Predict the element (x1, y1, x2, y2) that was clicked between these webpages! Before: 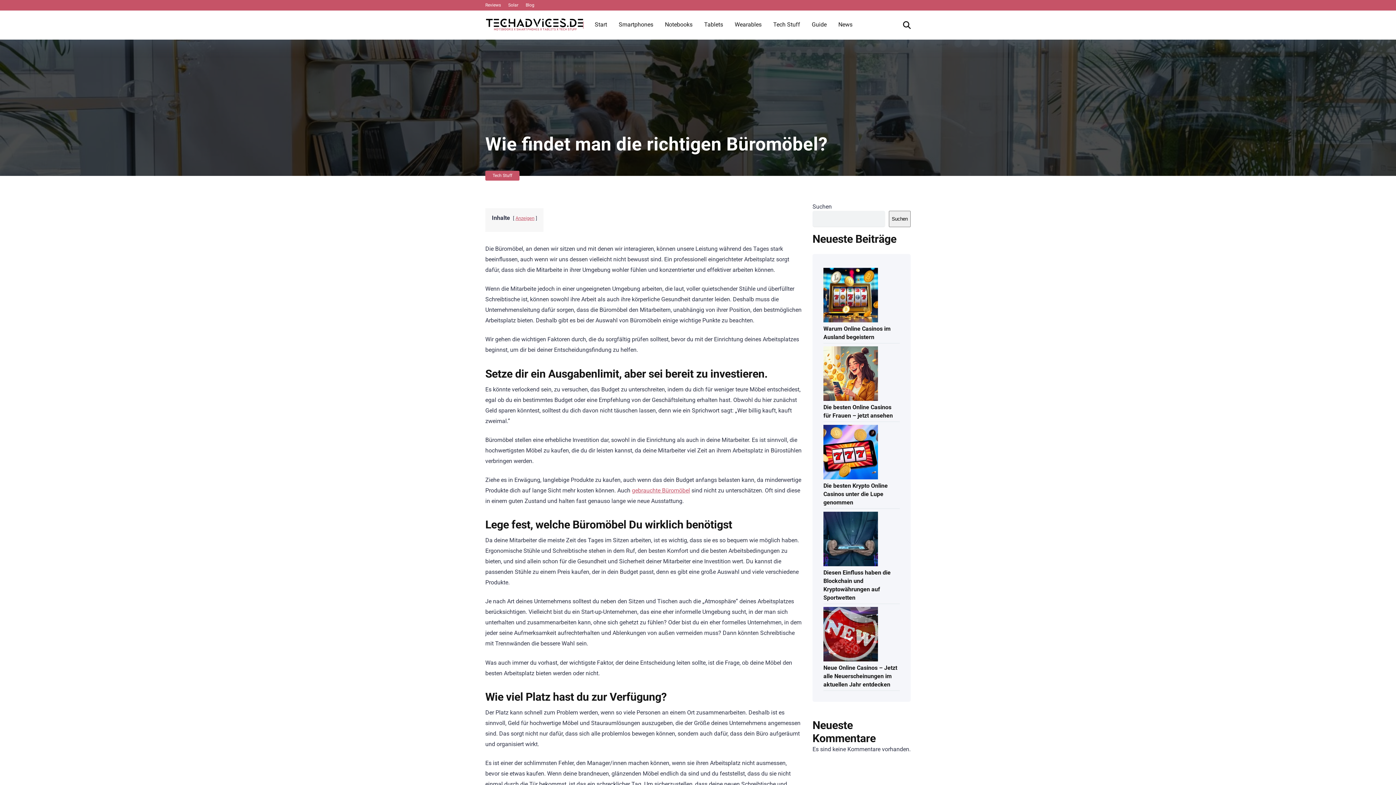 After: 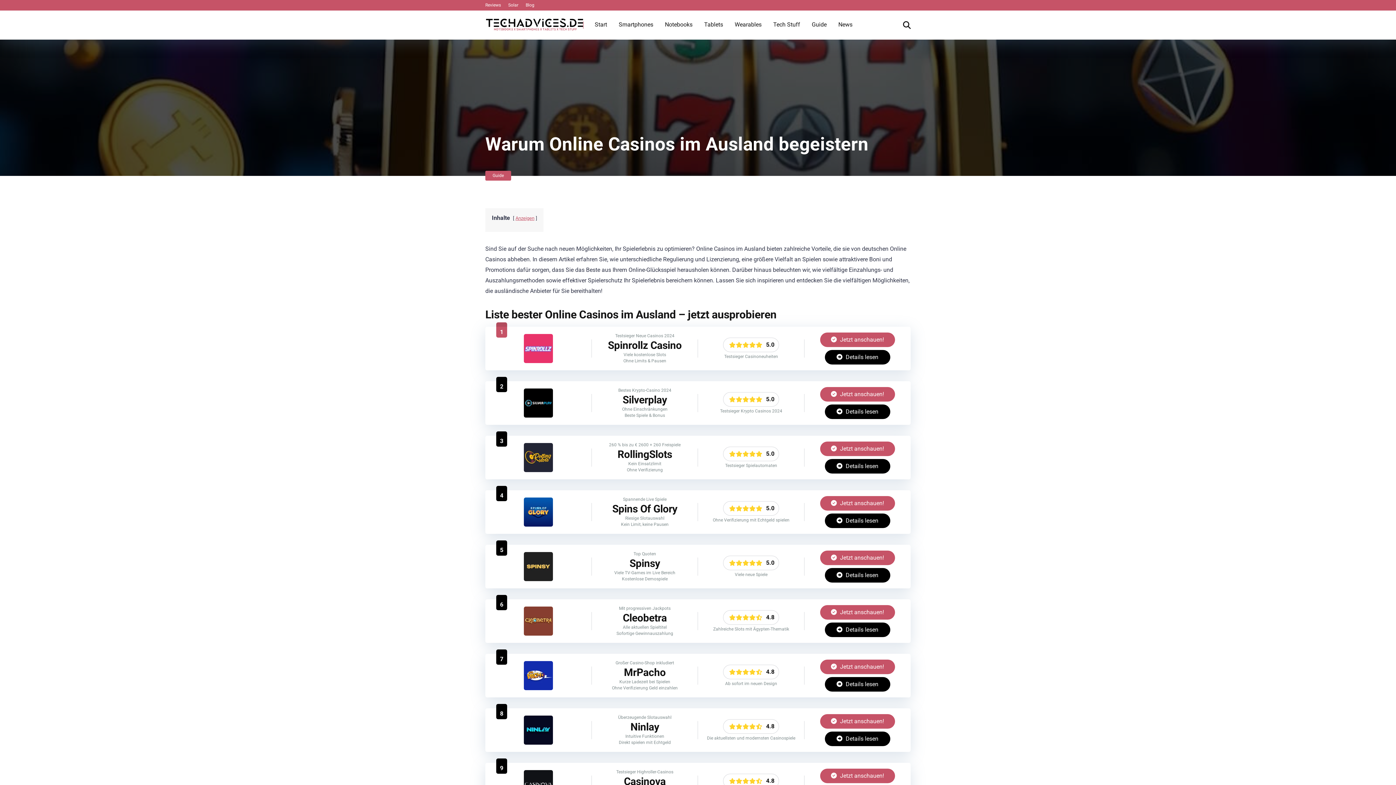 Action: label: Warum Online Casinos im Ausland begeistern bbox: (823, 322, 890, 342)